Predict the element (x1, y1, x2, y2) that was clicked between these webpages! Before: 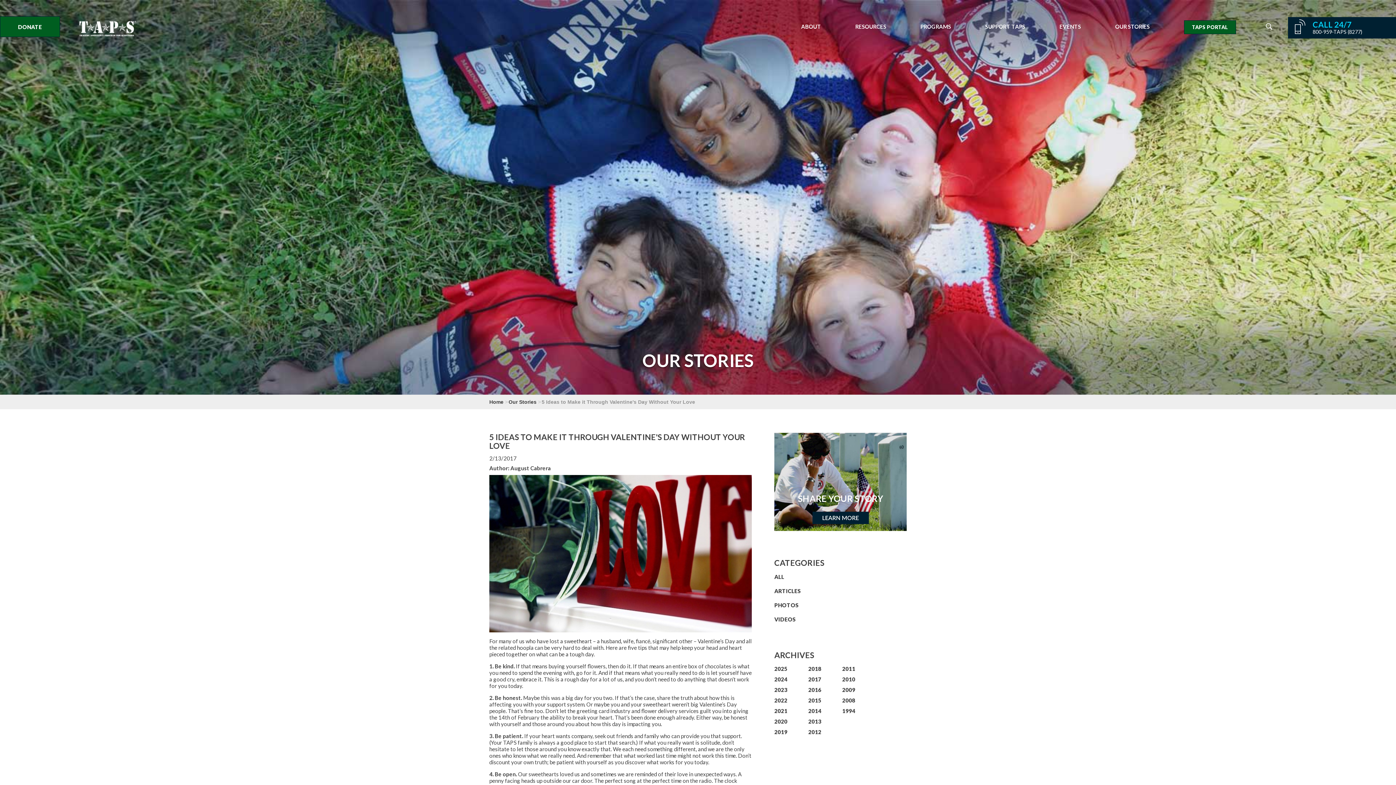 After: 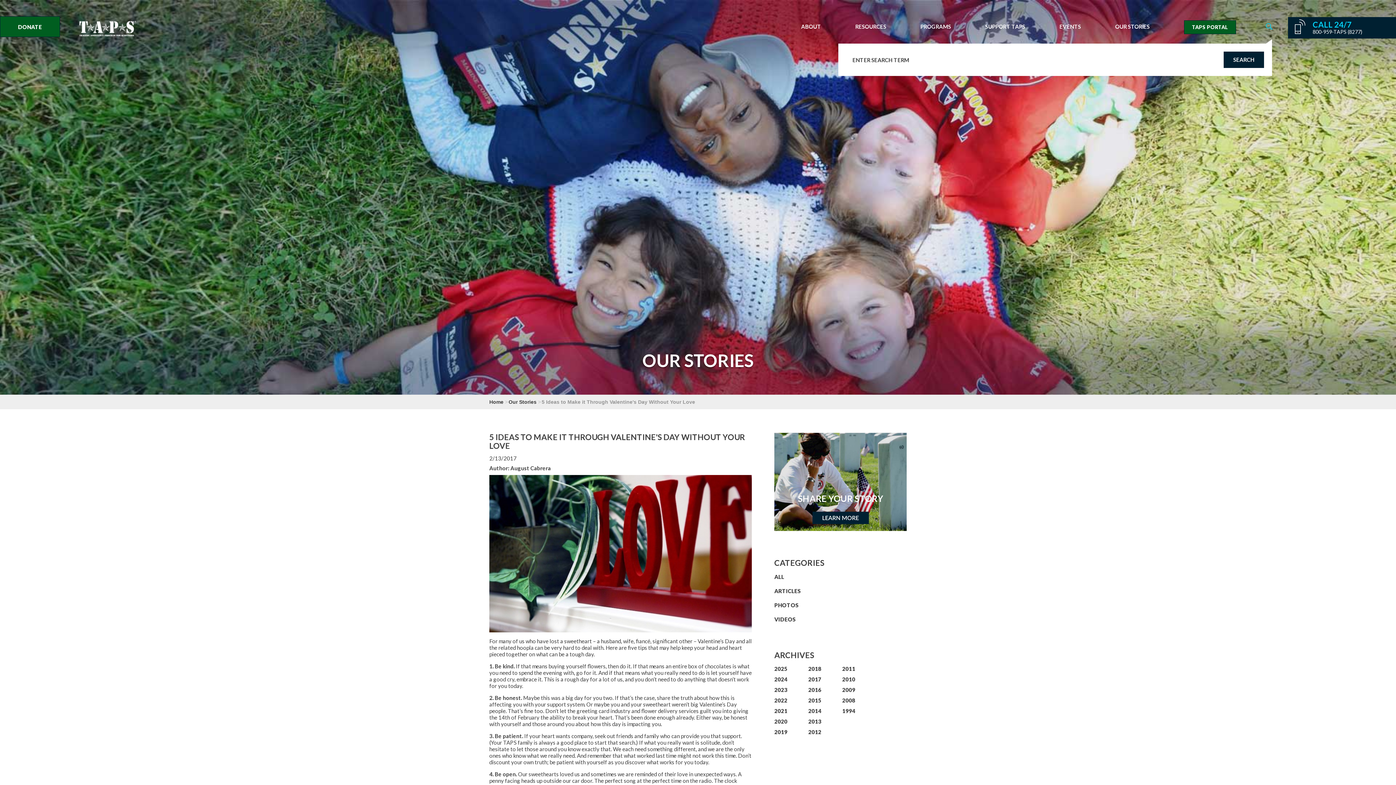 Action: bbox: (1264, 24, 1274, 31)